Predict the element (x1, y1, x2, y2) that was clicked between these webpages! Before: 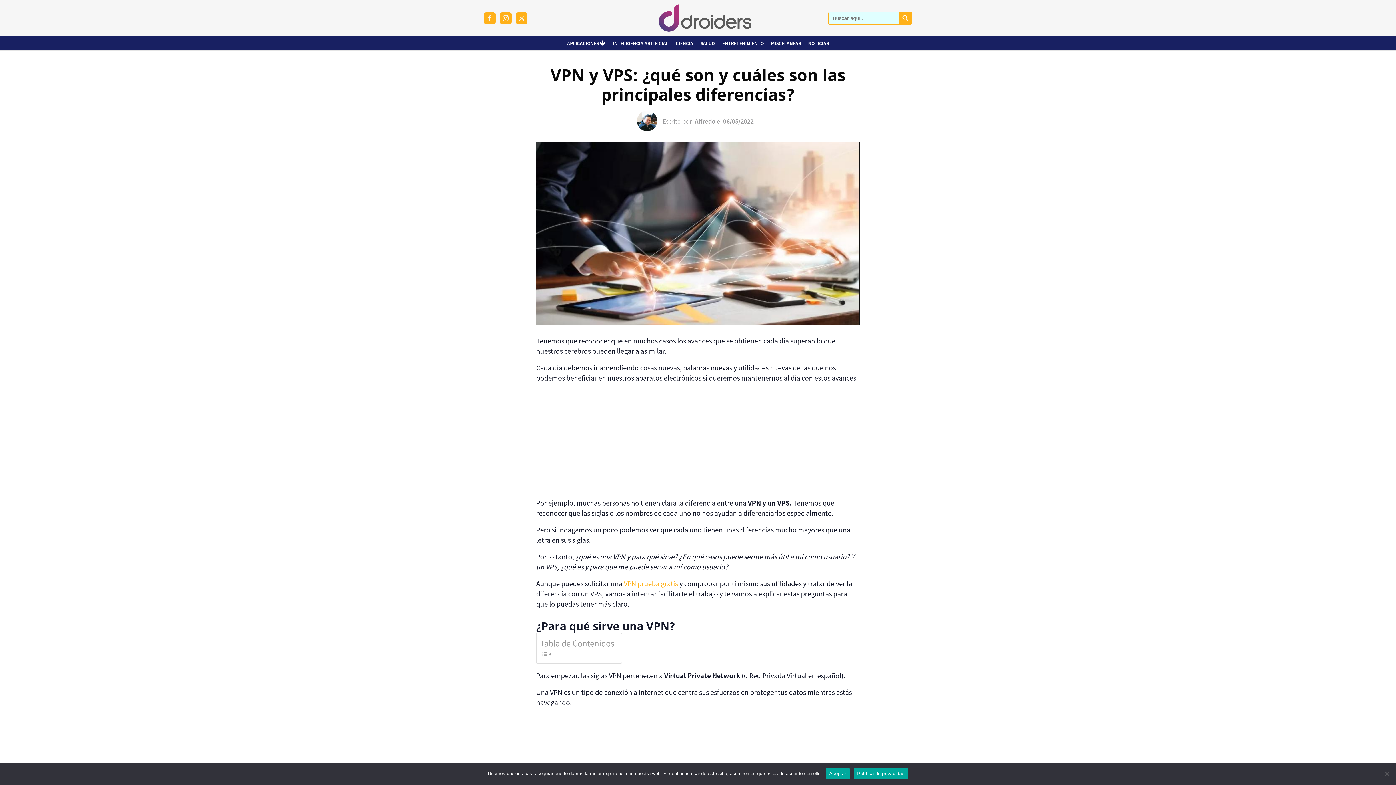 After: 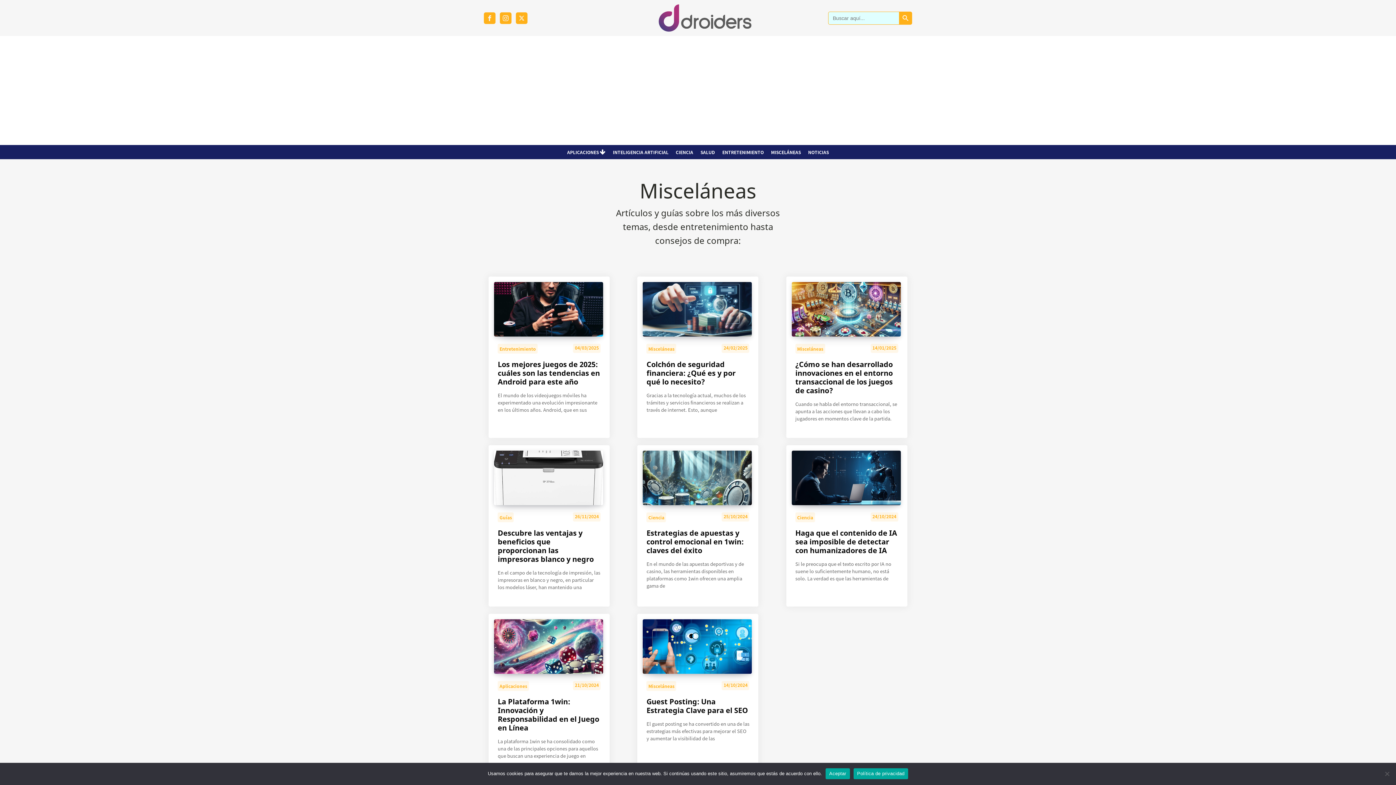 Action: label: MISCELÁNEAS bbox: (767, 36, 804, 50)